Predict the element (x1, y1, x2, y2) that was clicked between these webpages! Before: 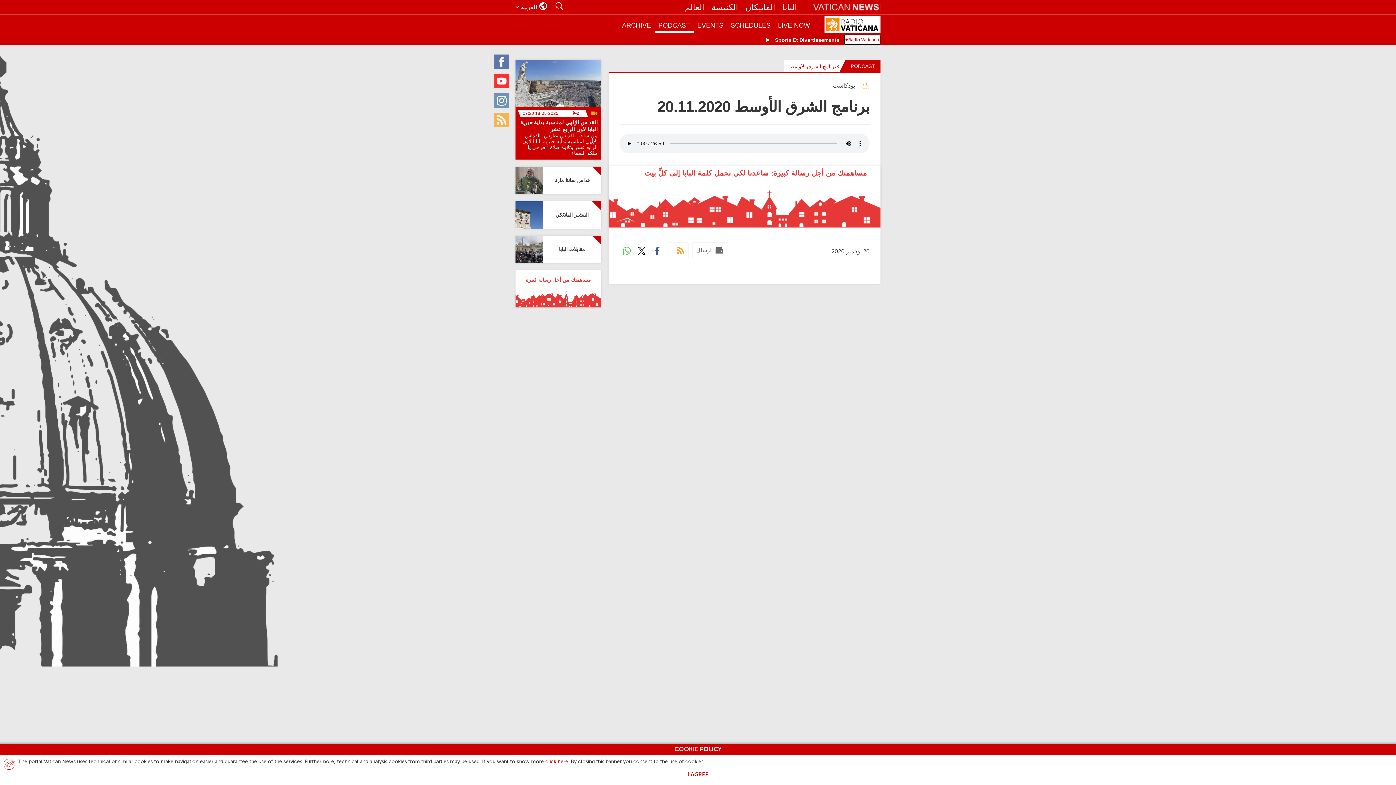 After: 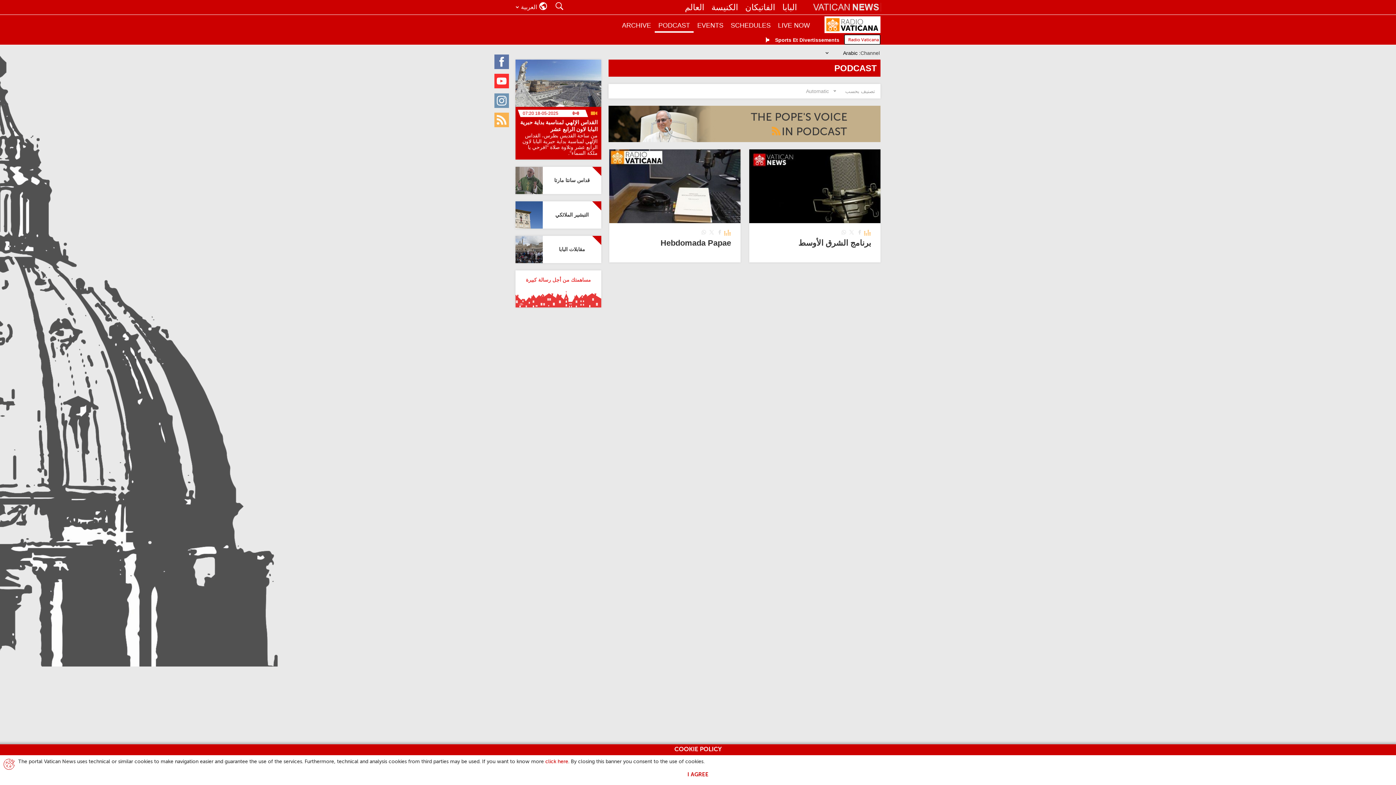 Action: label: PODCAST bbox: (654, 18, 693, 32)